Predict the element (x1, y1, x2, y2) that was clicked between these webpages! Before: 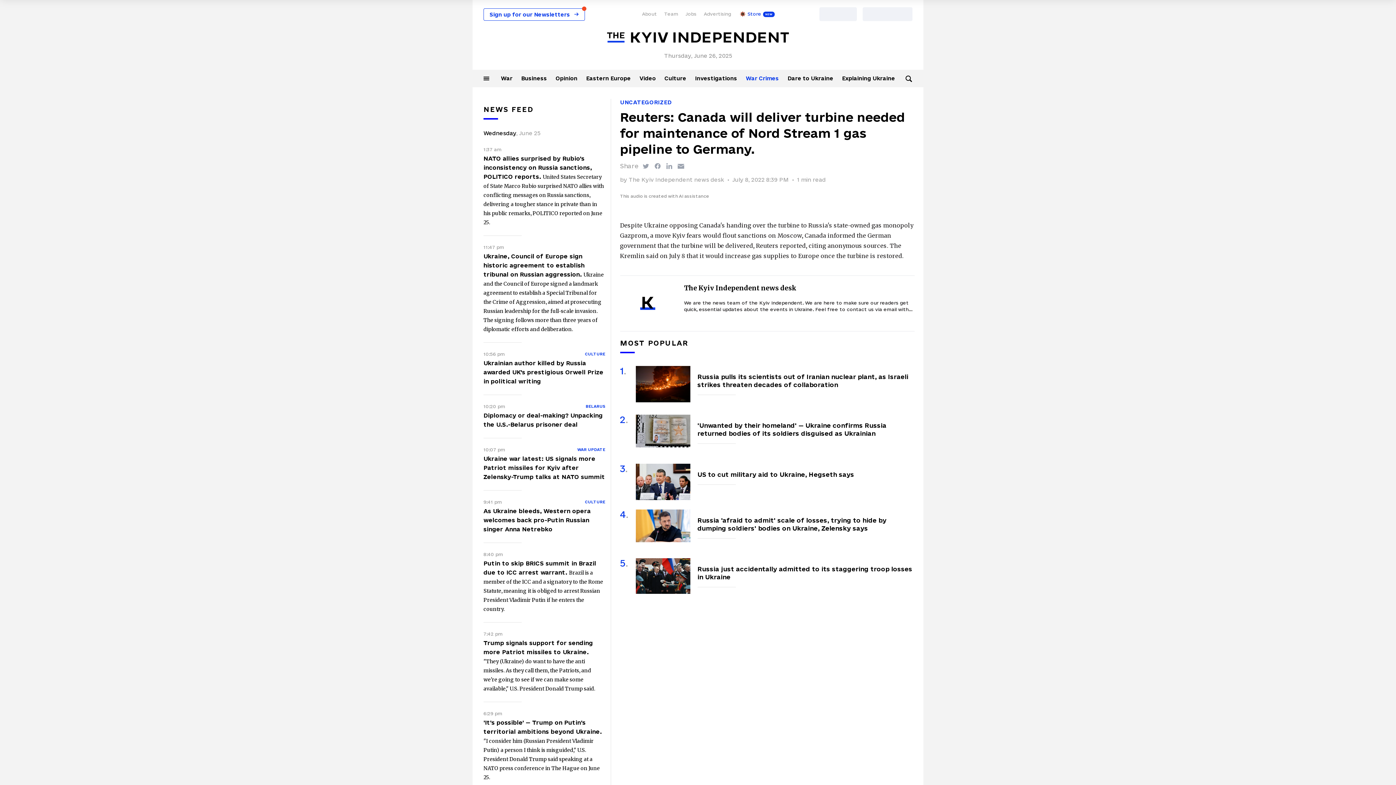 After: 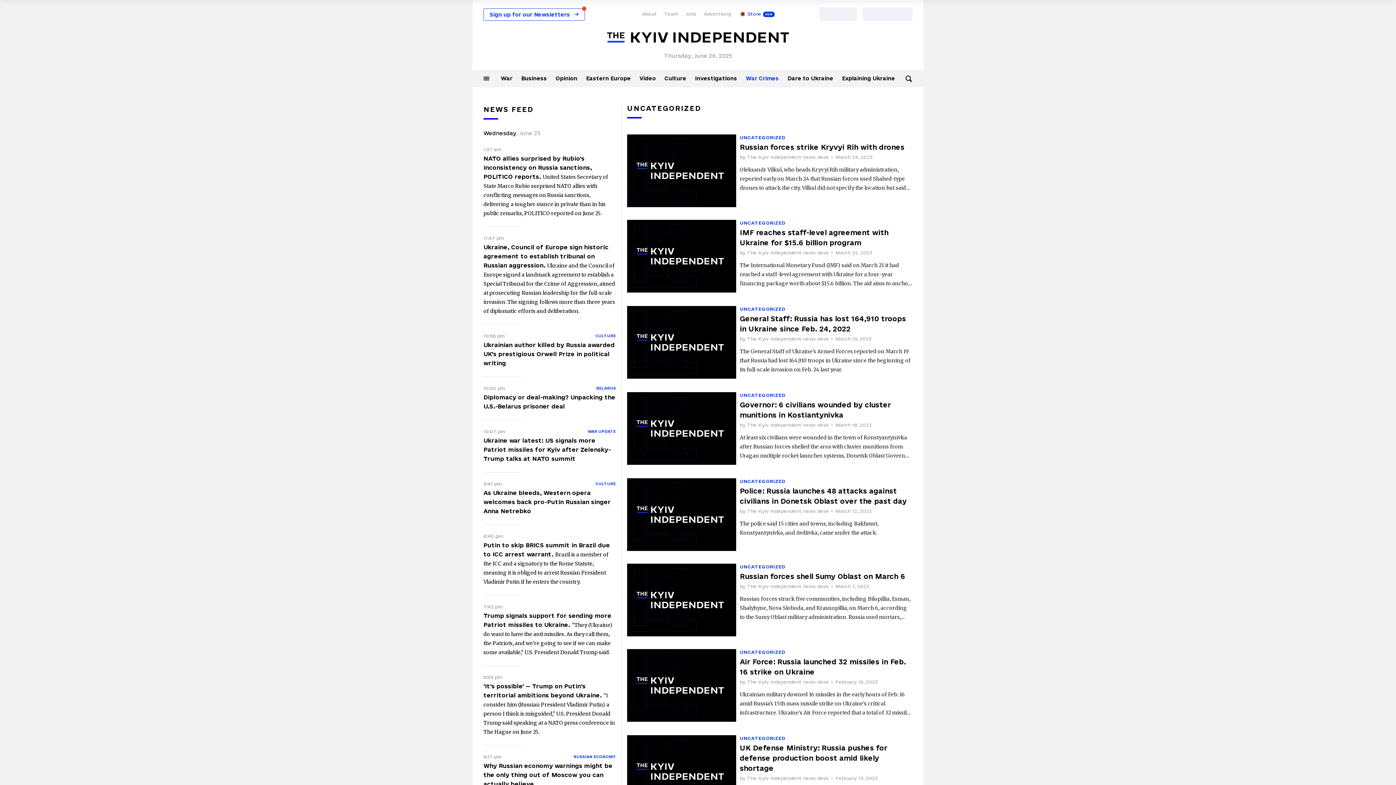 Action: label: UNCATEGORIZED bbox: (620, 99, 671, 105)